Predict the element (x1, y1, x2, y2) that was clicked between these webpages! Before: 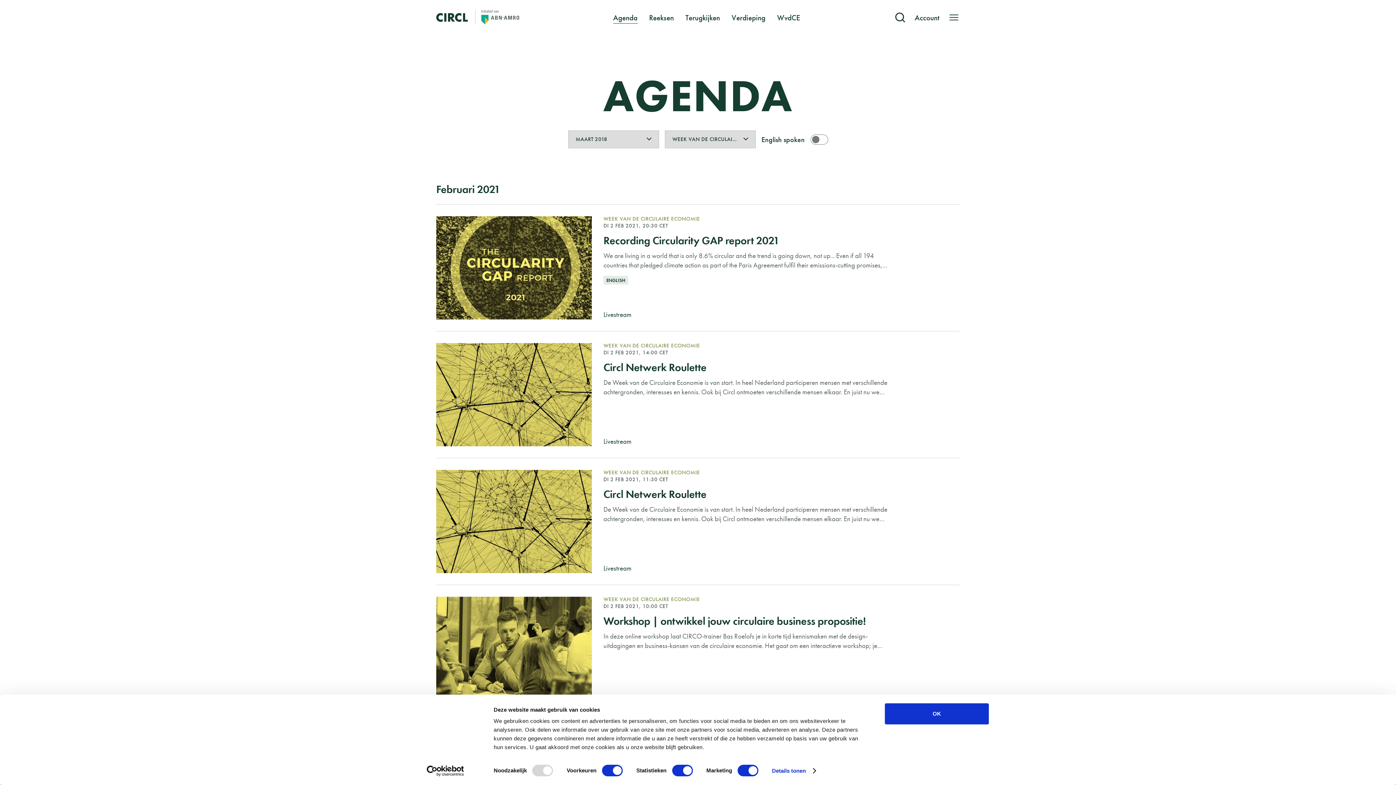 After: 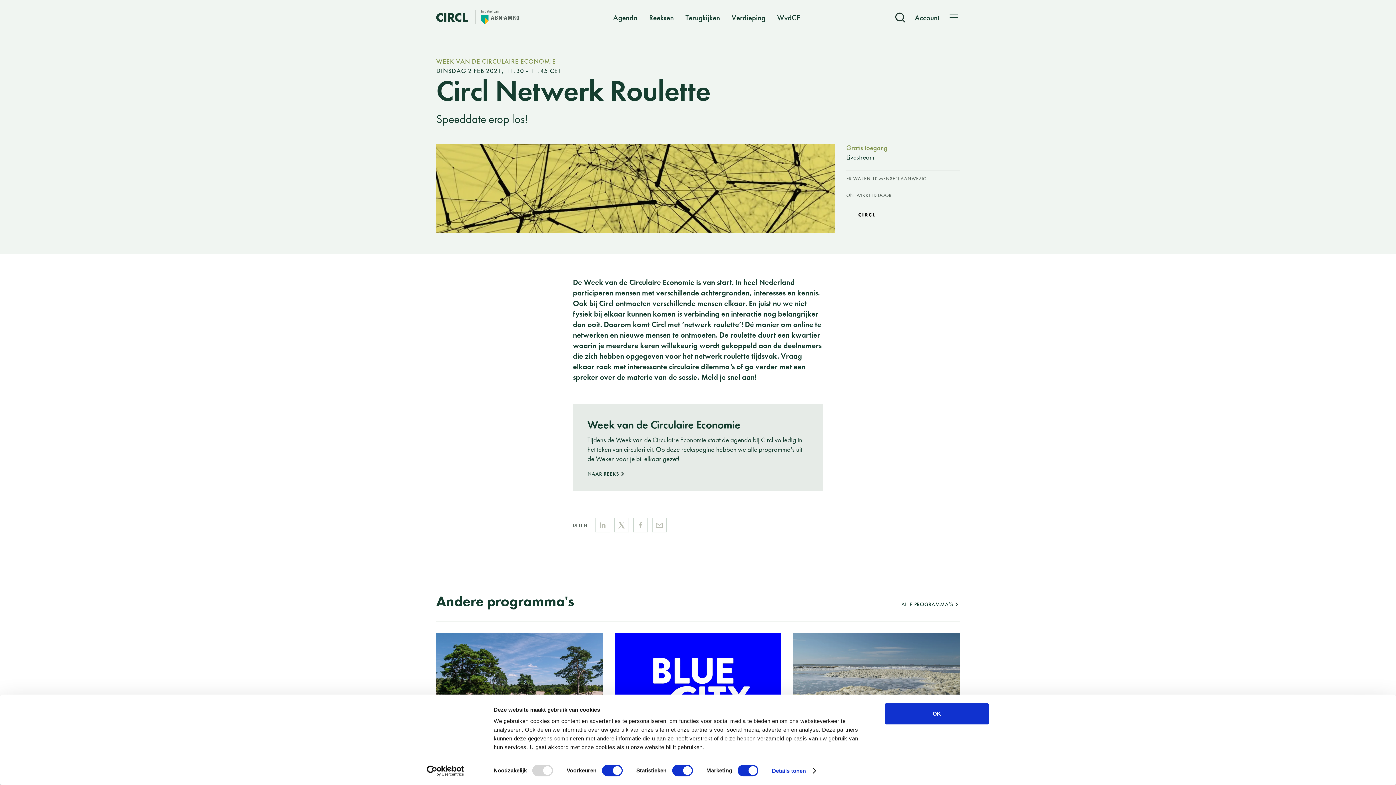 Action: bbox: (603, 505, 888, 524) label: De Week van de Circulaire Economie is van start. In heel Nederland participeren mensen met verschillende achtergronden, interesses en kennis. Ook bij Circl ontmoeten verschillende mensen elkaar. En juist nu we niet fysiek bij elkaar kunnen komen is verbinding en interactie nog belangrijker dan ooit. Daarom komt Circl met ‘netwerk roulette’! Dé manier om online te netwerken en nieuwe mensen te ontmoeten. De roulette duurt een kwartier waarin je meerdere keren willekeurig wordt gekoppeld aan de deelnemers die zich hebben opgegeven voor het netwerk roulette tijdsvak. Vraag elkaar raak met interessante circulaire dilemma’s of ga verder met een spreker over de materie van de sessie. Meld je snel aan!